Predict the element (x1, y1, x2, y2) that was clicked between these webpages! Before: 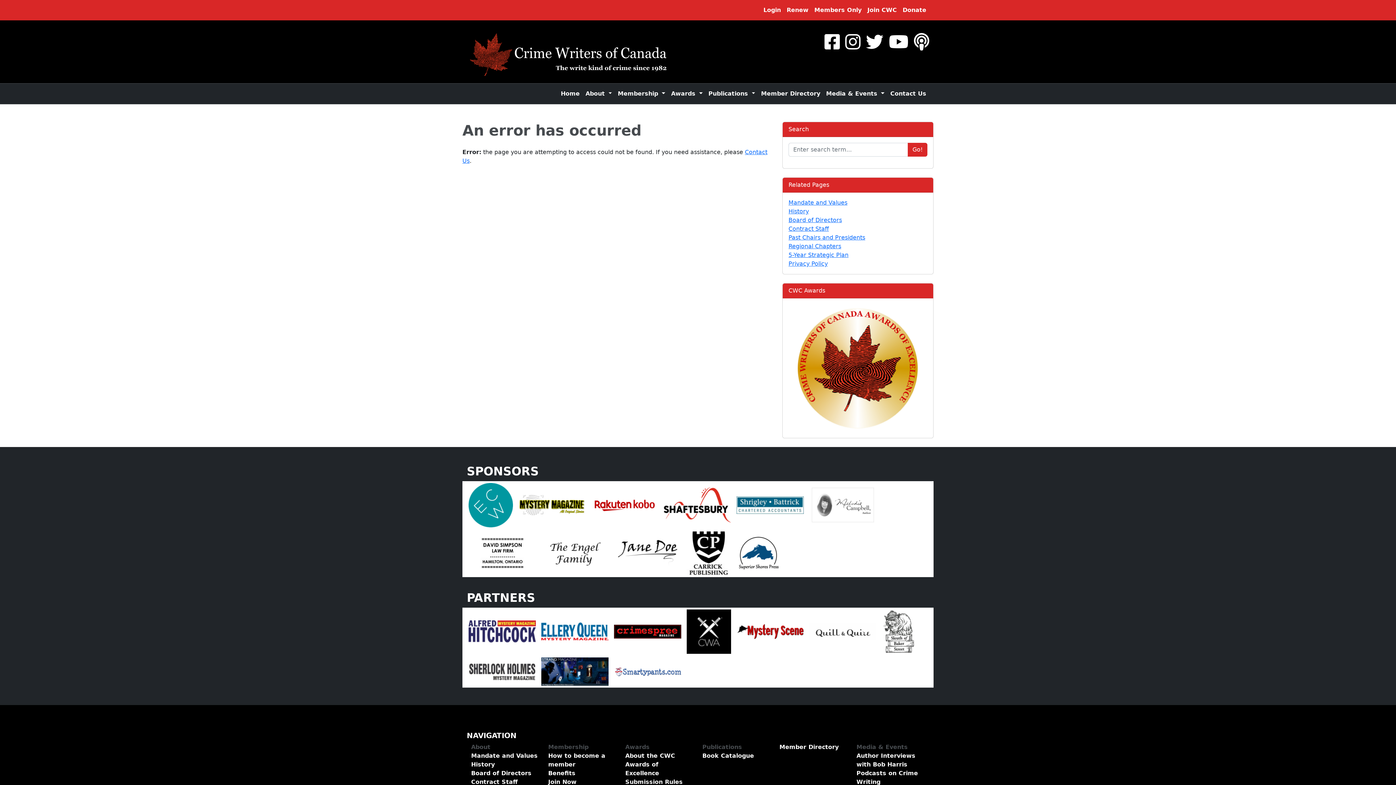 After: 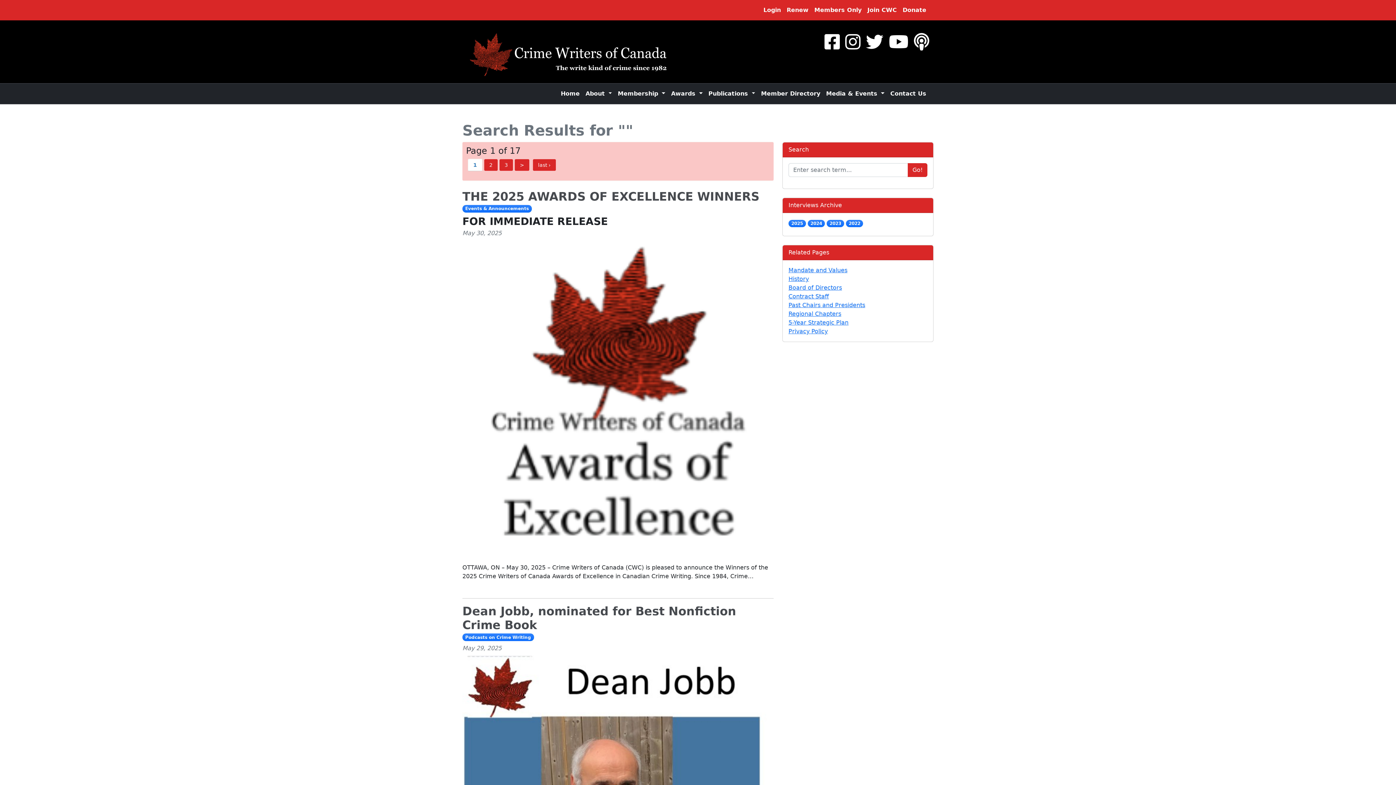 Action: bbox: (908, 143, 927, 156) label: Go!